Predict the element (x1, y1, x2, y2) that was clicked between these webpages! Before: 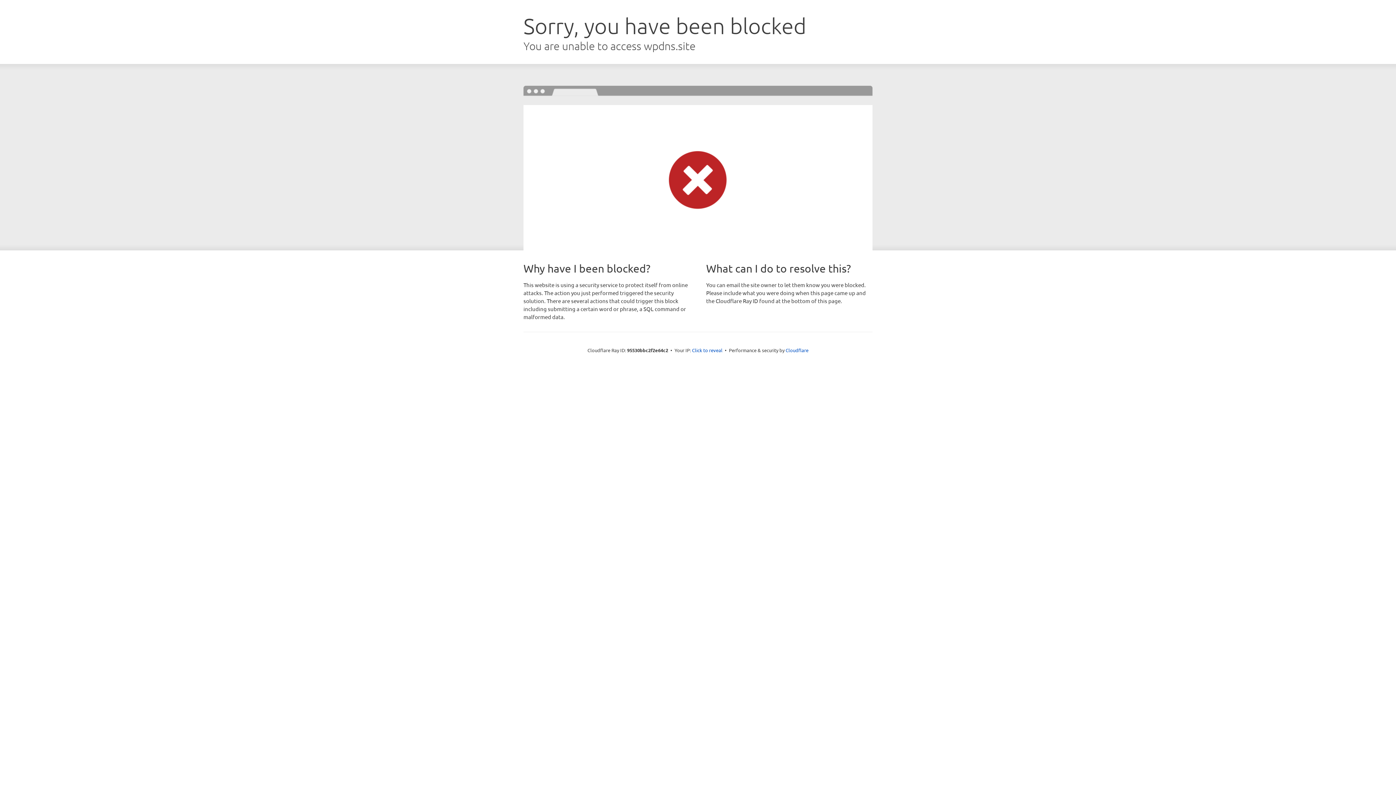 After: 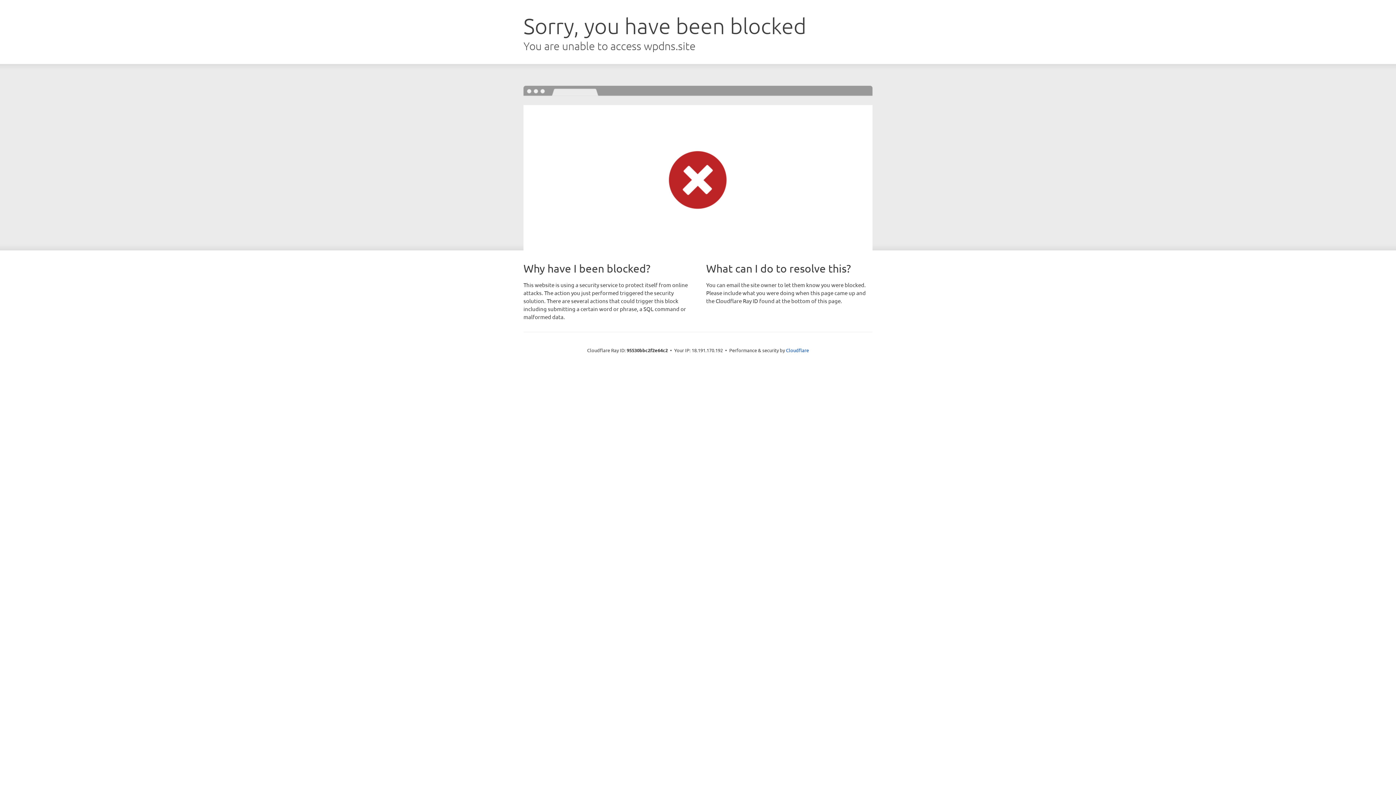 Action: label: Click to reveal bbox: (692, 346, 722, 353)